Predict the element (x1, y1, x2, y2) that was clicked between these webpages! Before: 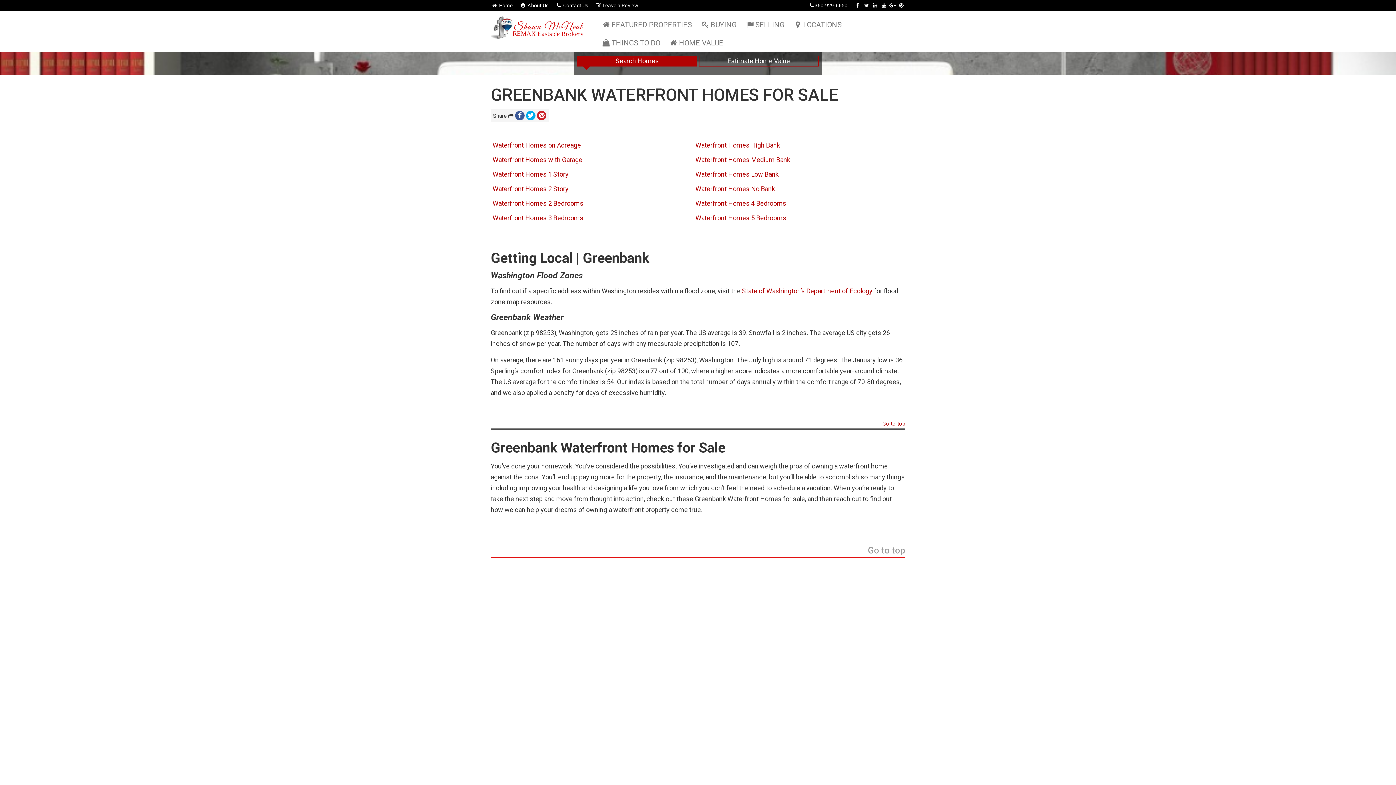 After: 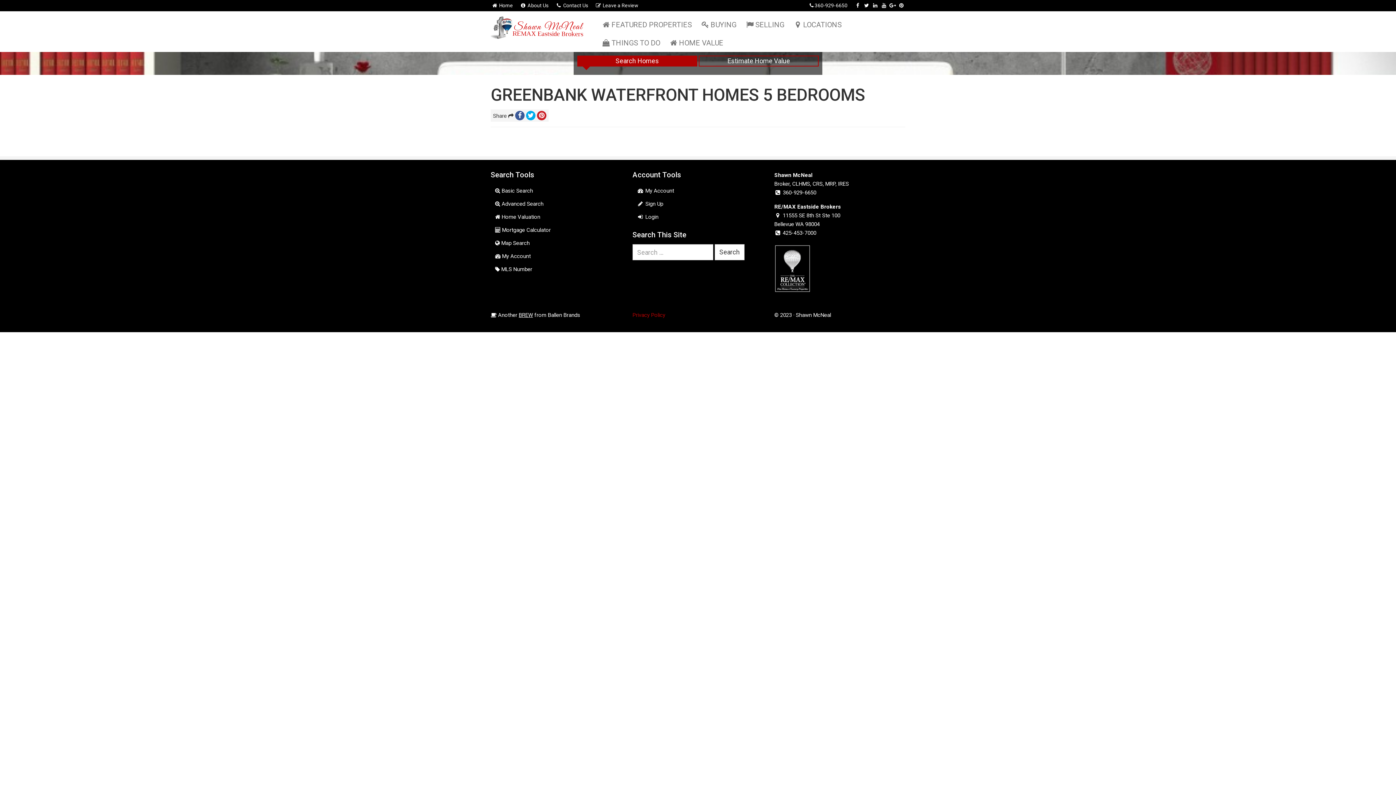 Action: label: Waterfront Homes 5 Bedrooms bbox: (695, 214, 786, 221)